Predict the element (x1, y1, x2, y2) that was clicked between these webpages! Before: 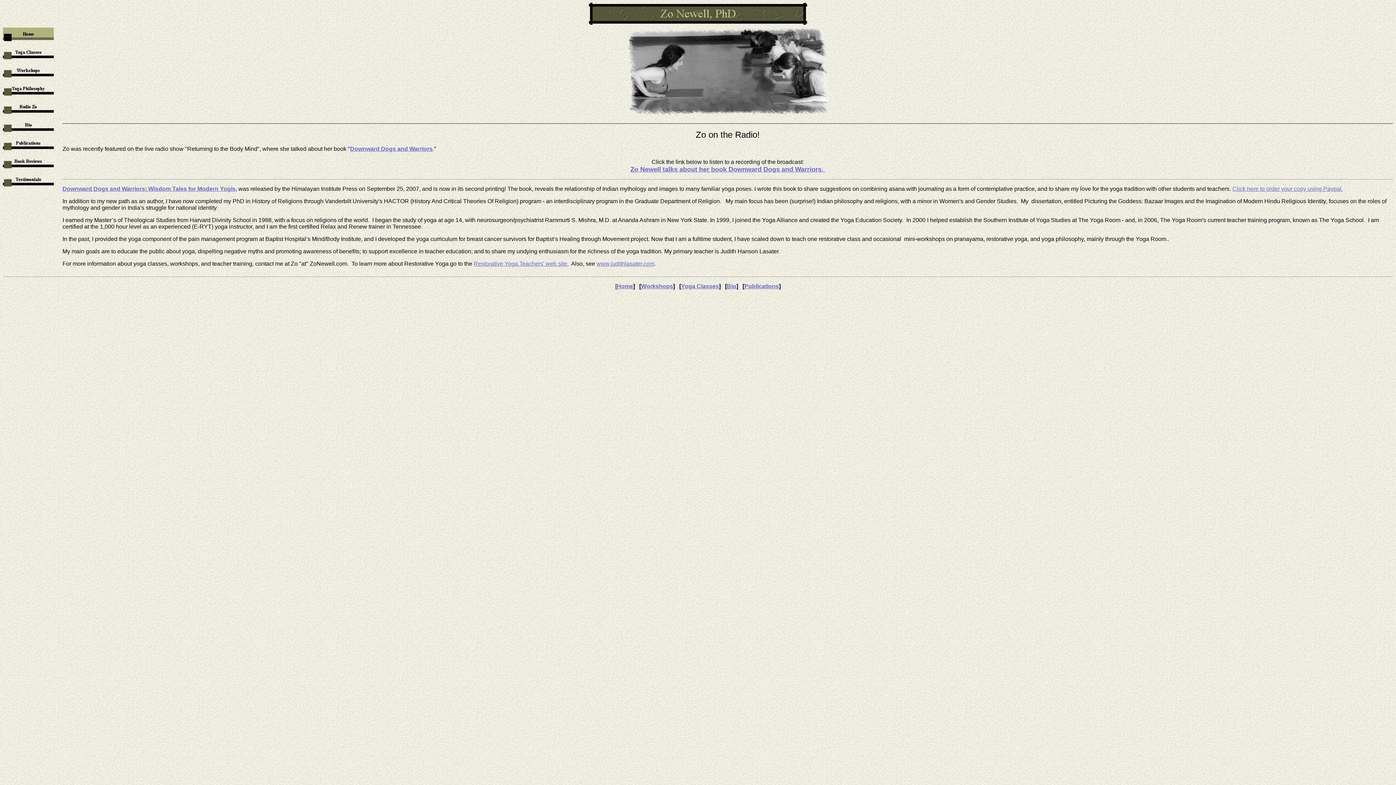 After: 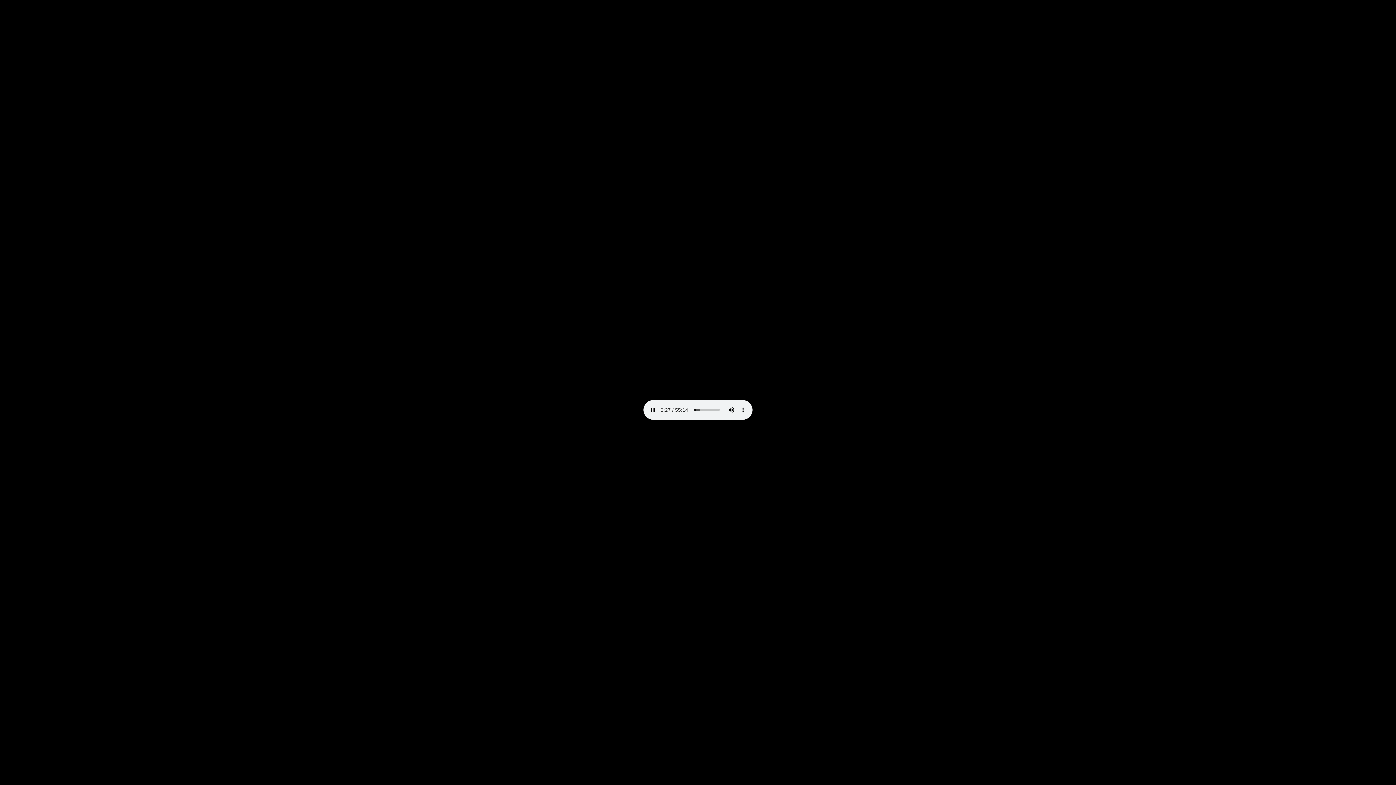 Action: label: Zo Newell talks about her book Downward Dogs and Warriors.  bbox: (630, 165, 825, 173)